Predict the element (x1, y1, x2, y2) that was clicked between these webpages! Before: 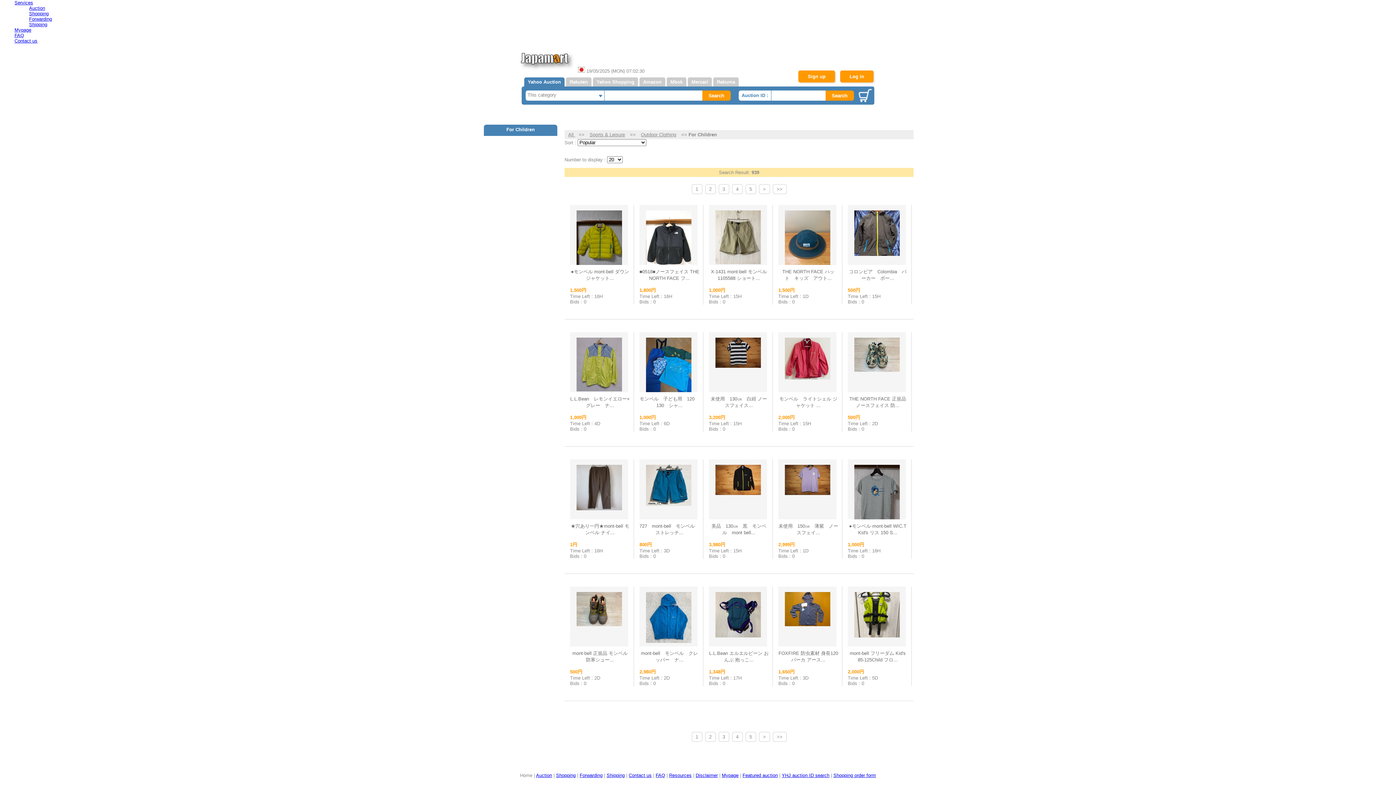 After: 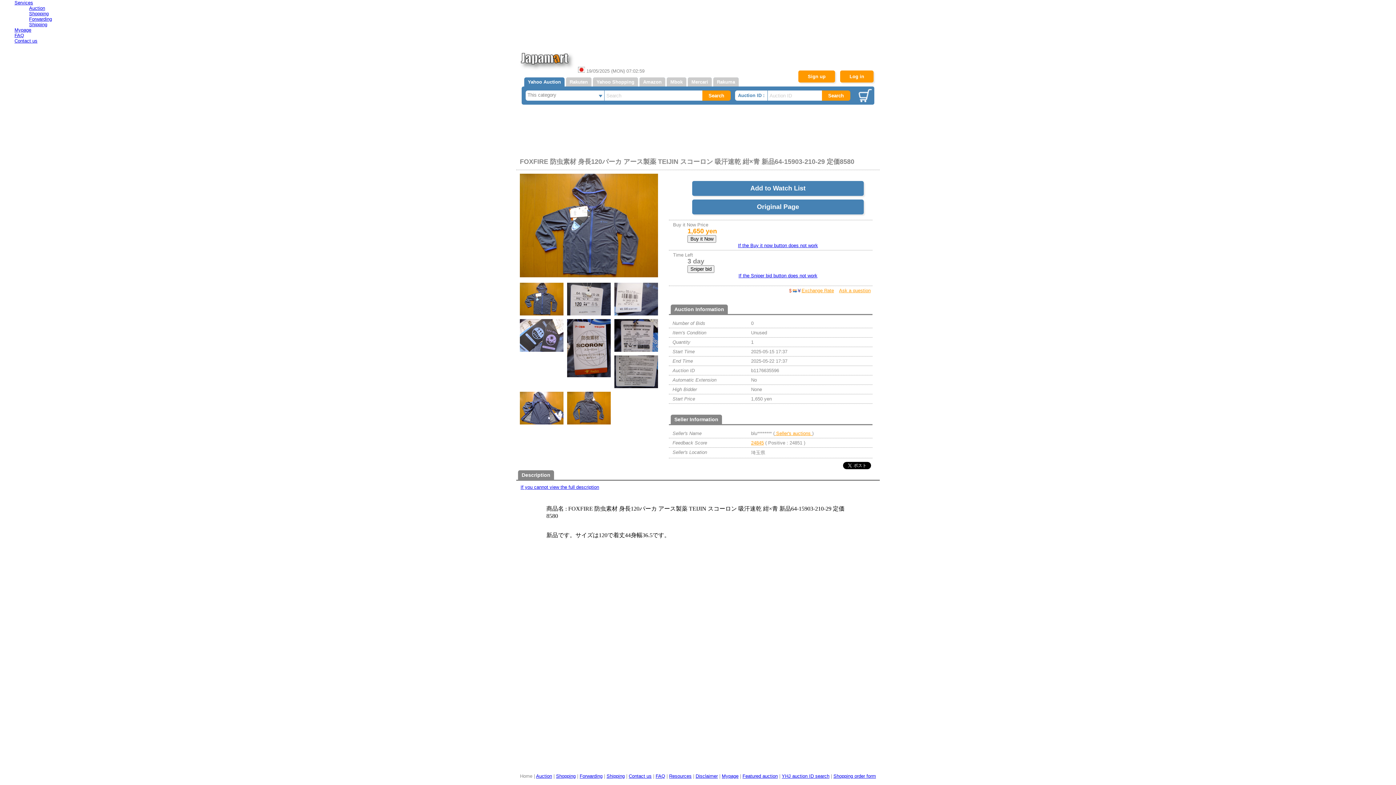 Action: bbox: (784, 625, 830, 631)